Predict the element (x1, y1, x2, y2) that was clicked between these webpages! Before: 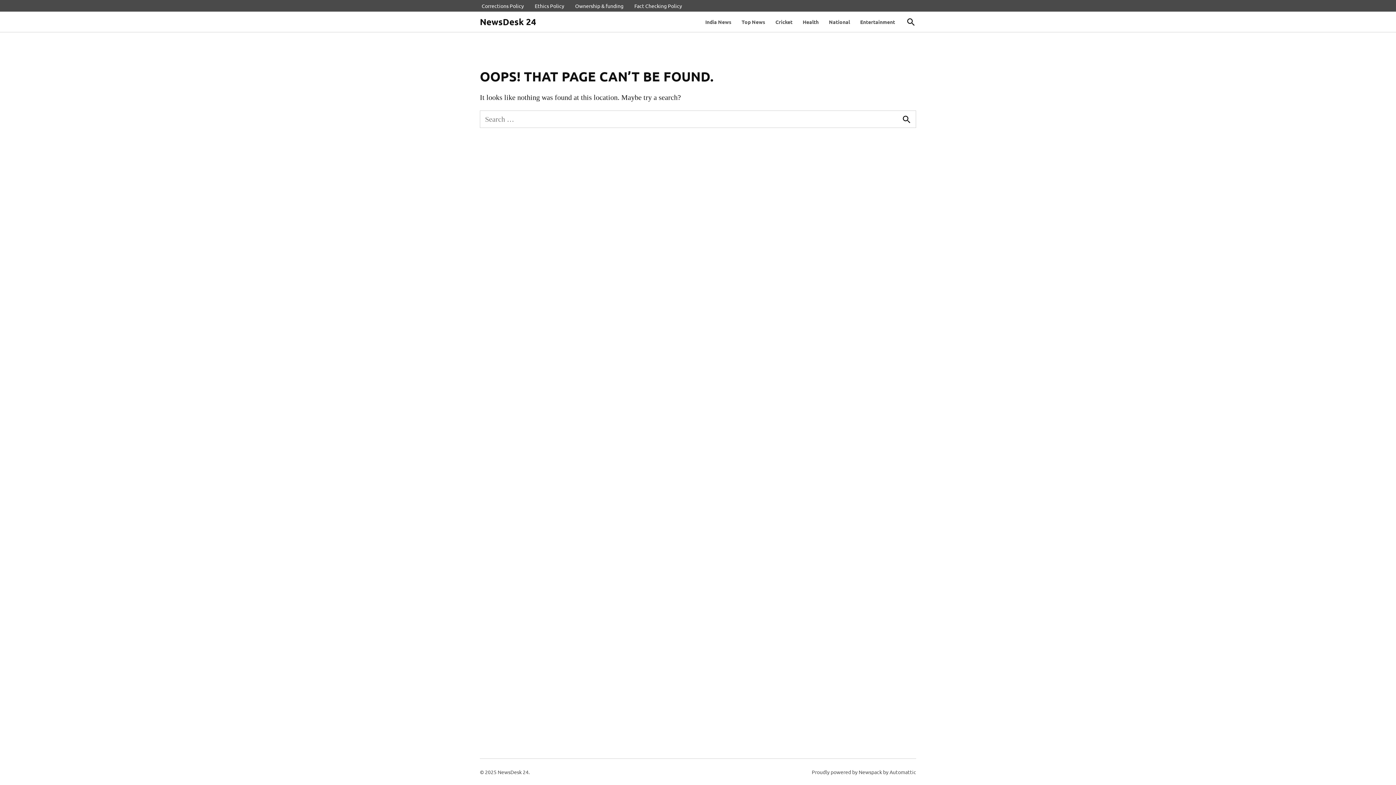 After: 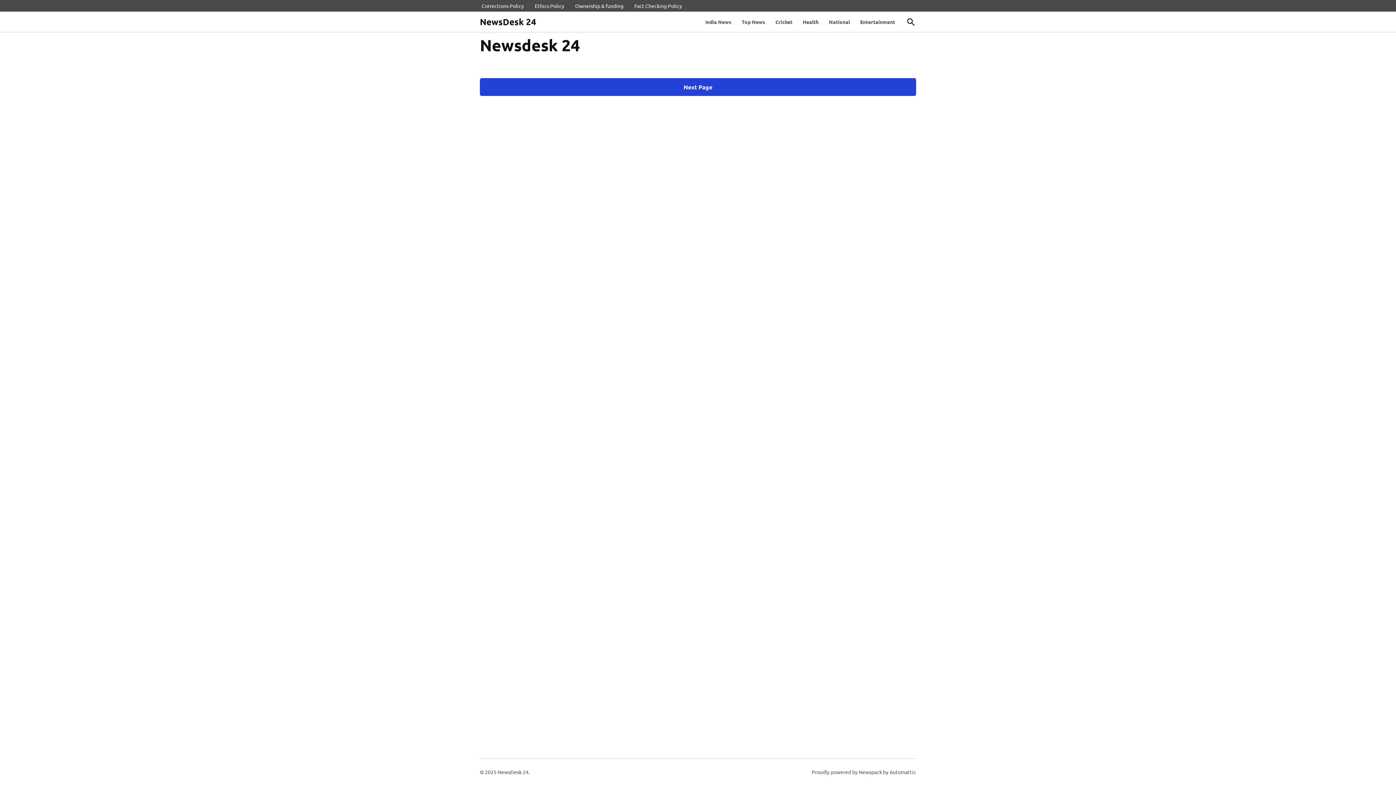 Action: label: NewsDesk 24 bbox: (480, 16, 536, 27)